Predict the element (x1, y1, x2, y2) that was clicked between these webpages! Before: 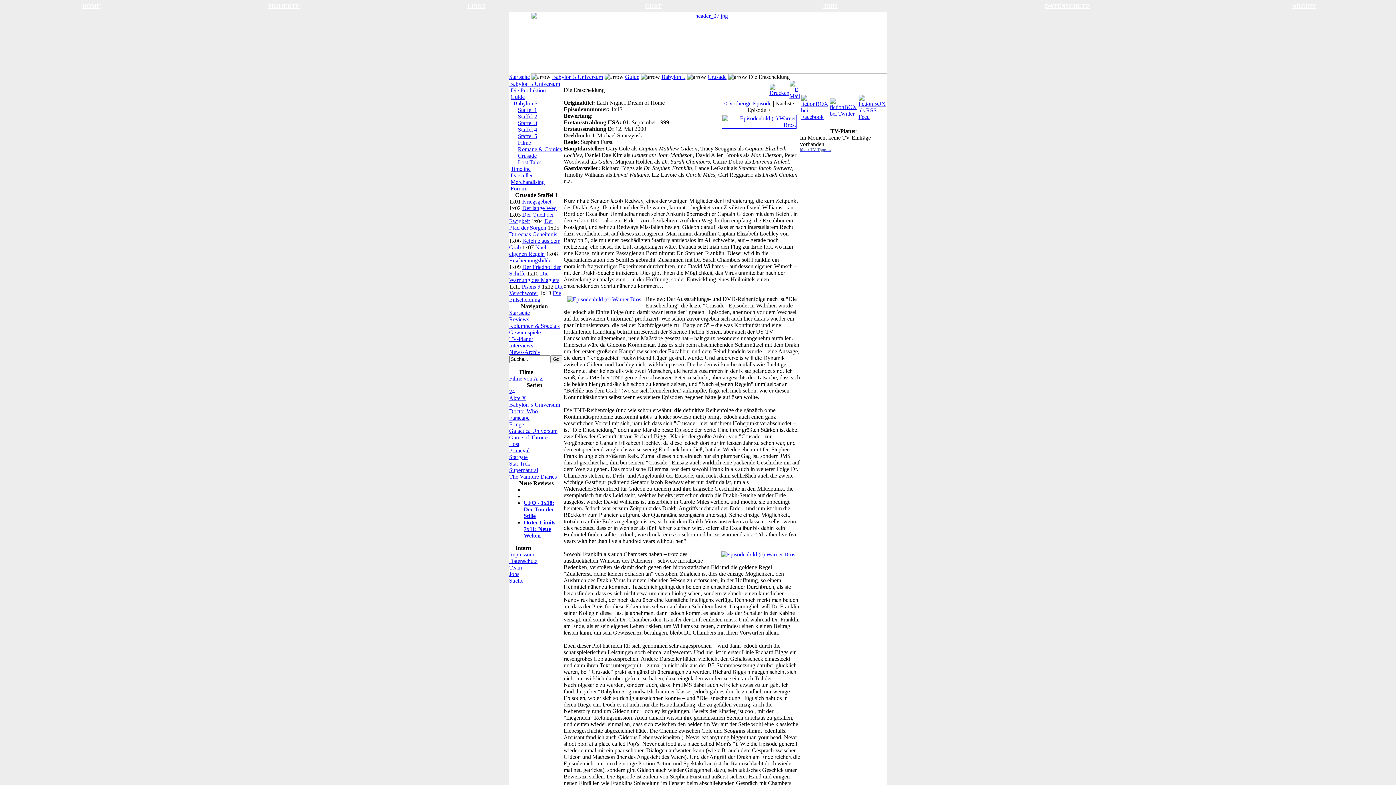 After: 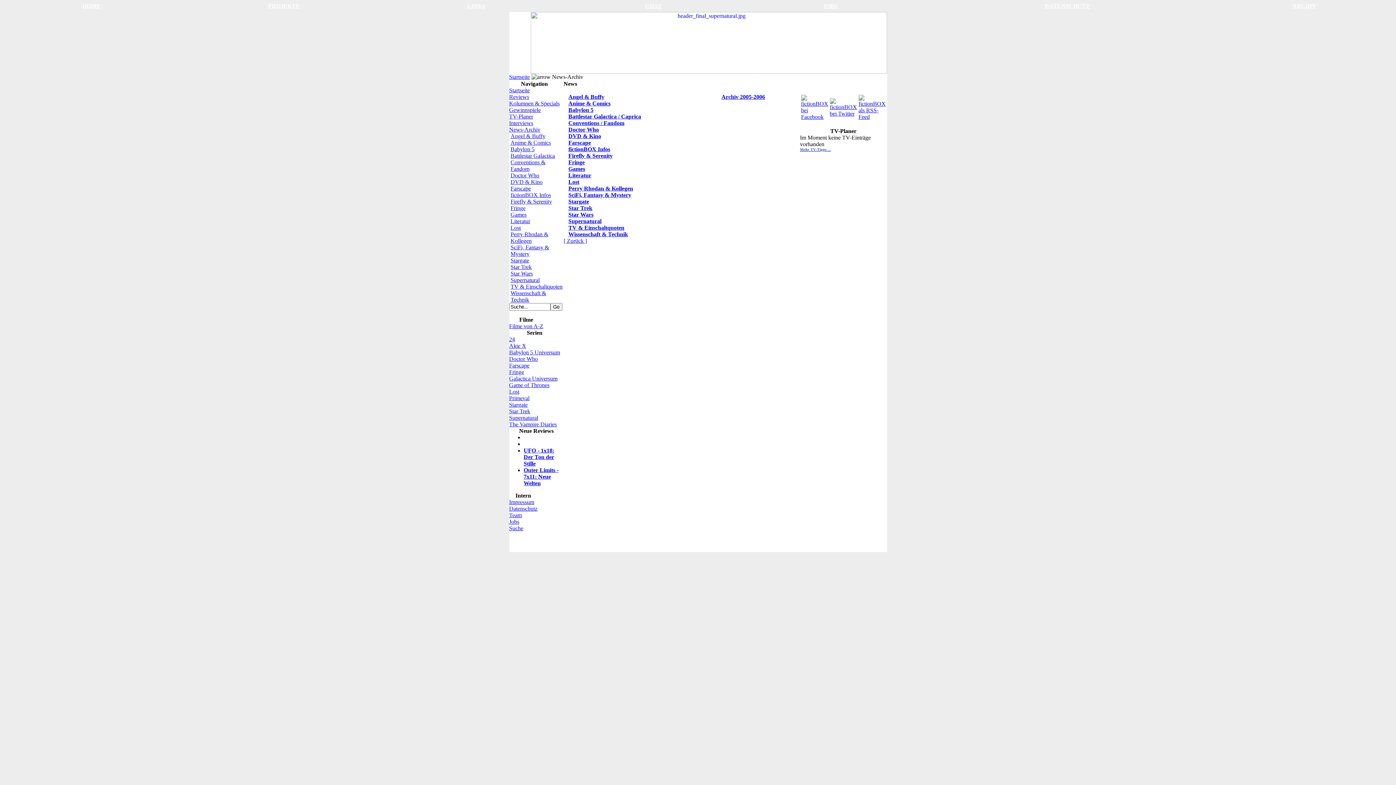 Action: bbox: (509, 349, 540, 355) label: News-Archiv